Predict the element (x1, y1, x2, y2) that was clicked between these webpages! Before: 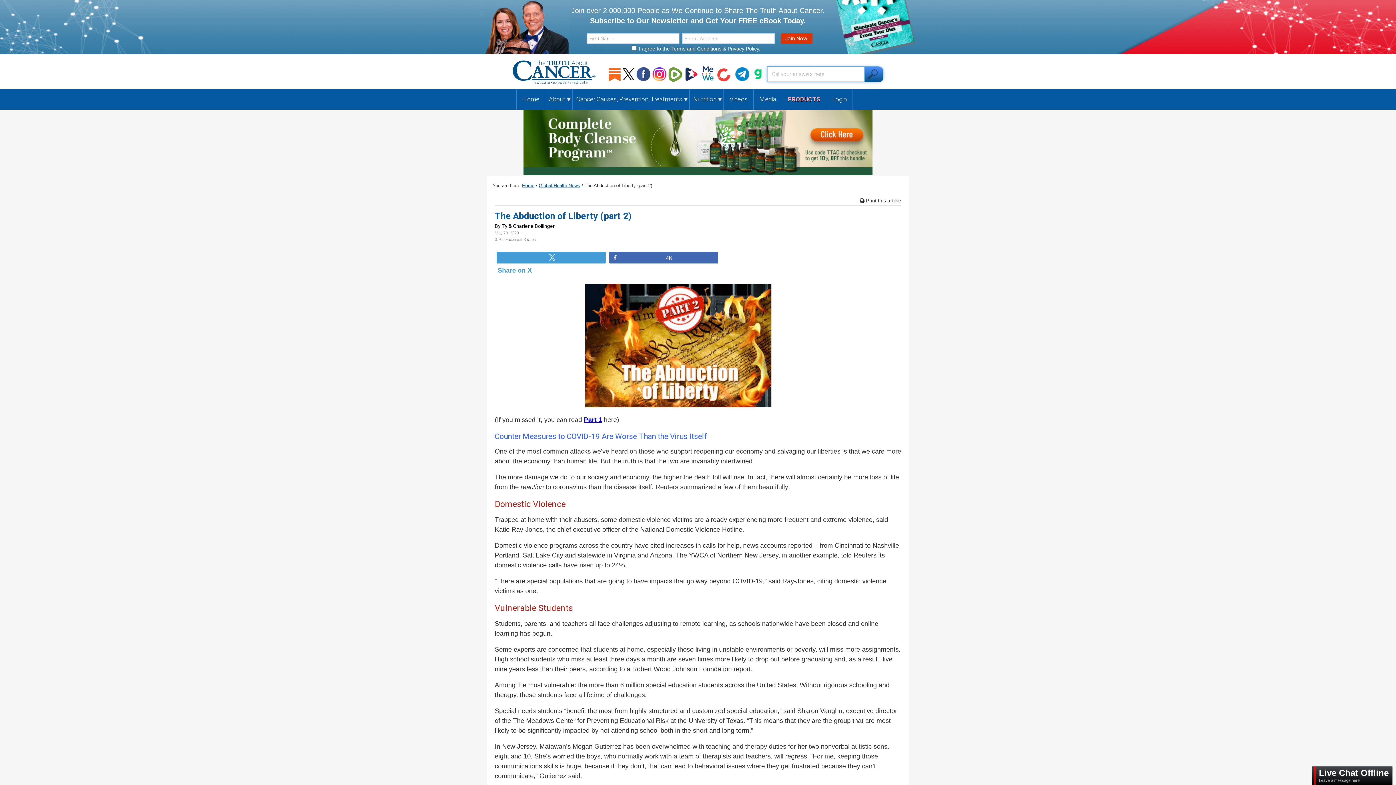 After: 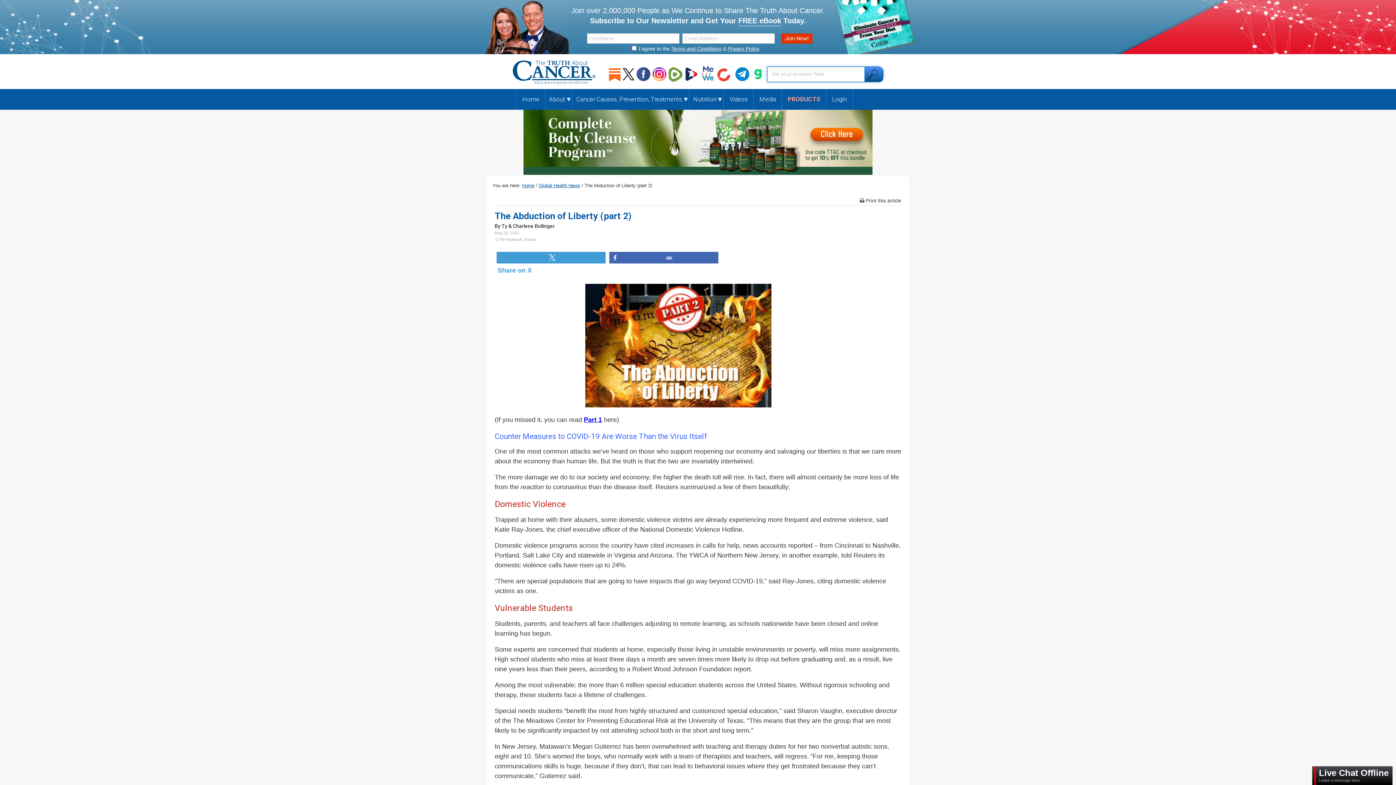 Action: bbox: (523, 169, 872, 176)